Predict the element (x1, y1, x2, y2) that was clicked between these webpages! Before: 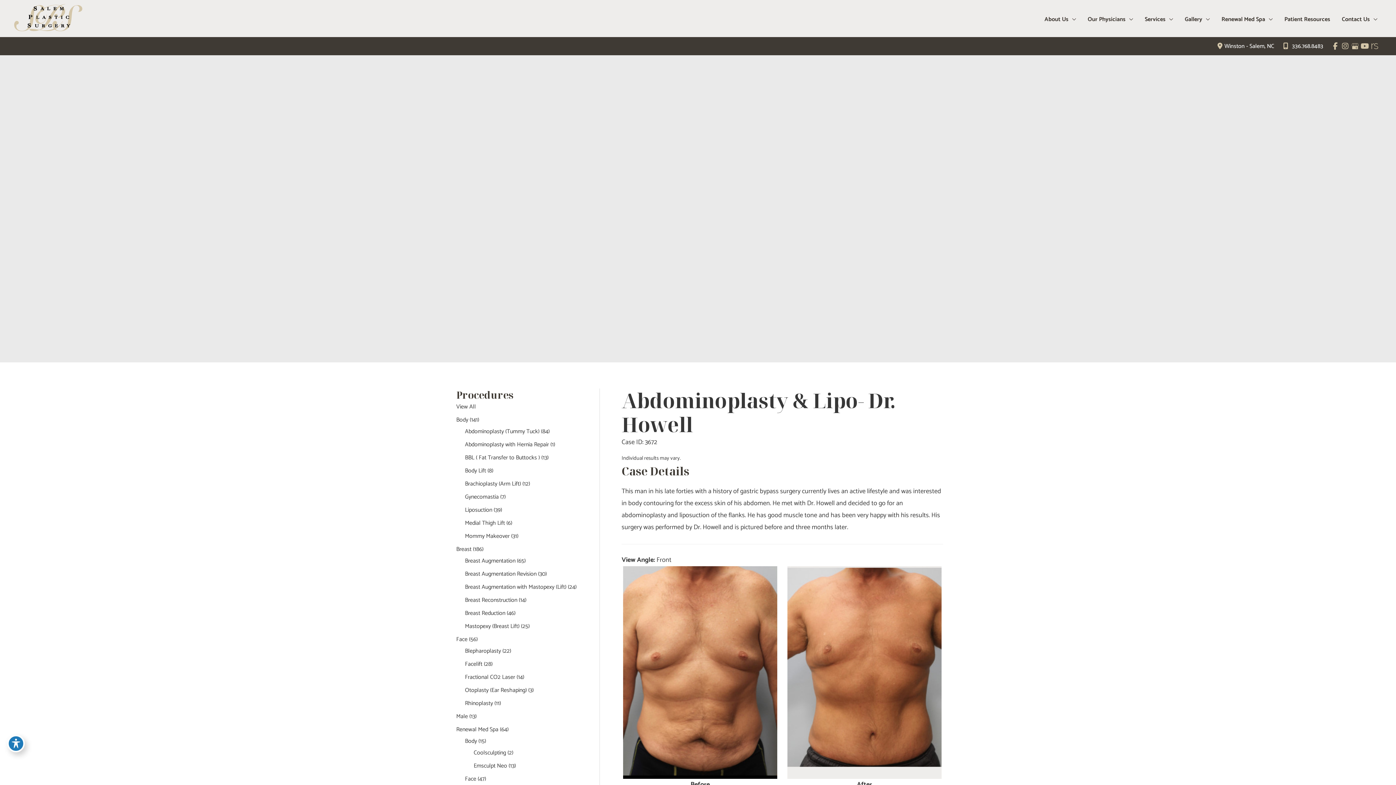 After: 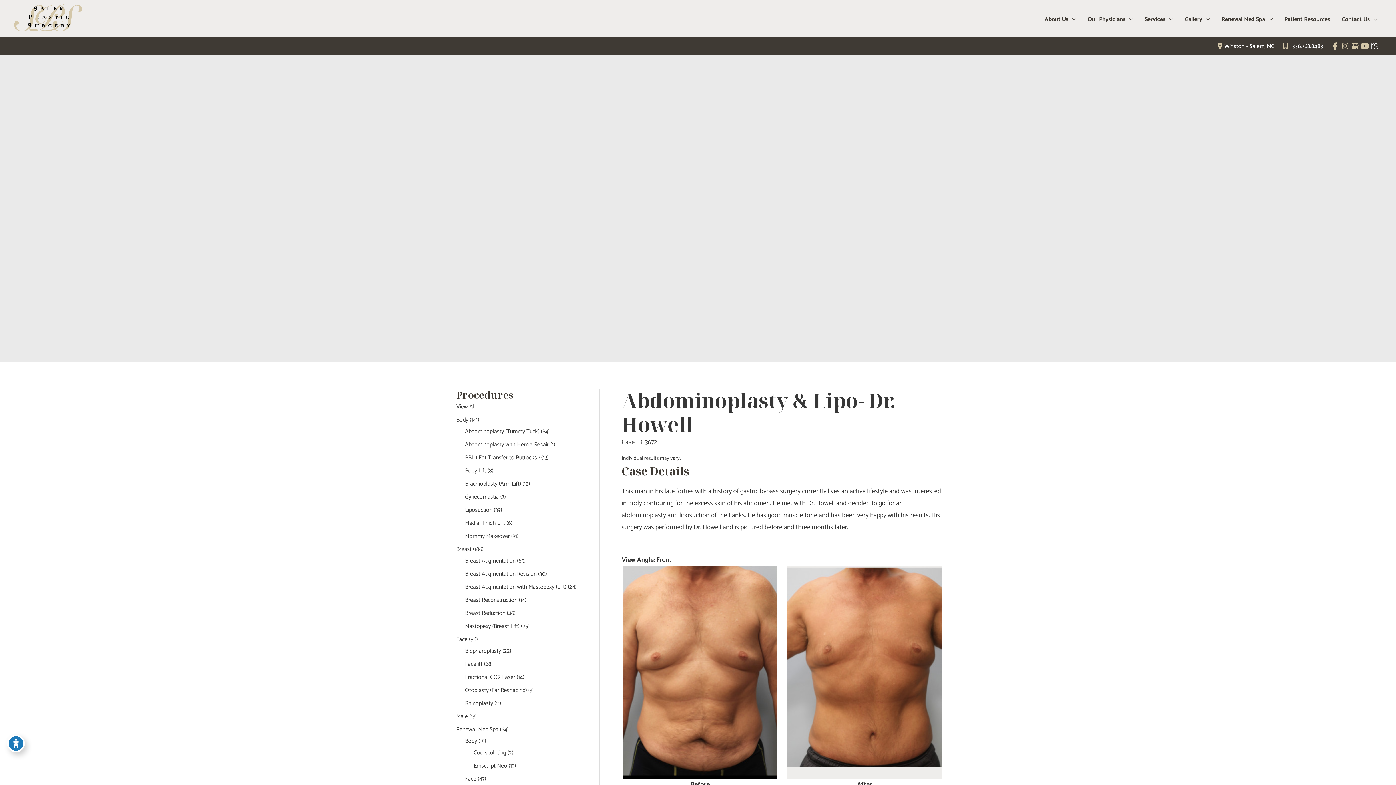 Action: bbox: (1370, 39, 1380, 52) label: view our realself profile